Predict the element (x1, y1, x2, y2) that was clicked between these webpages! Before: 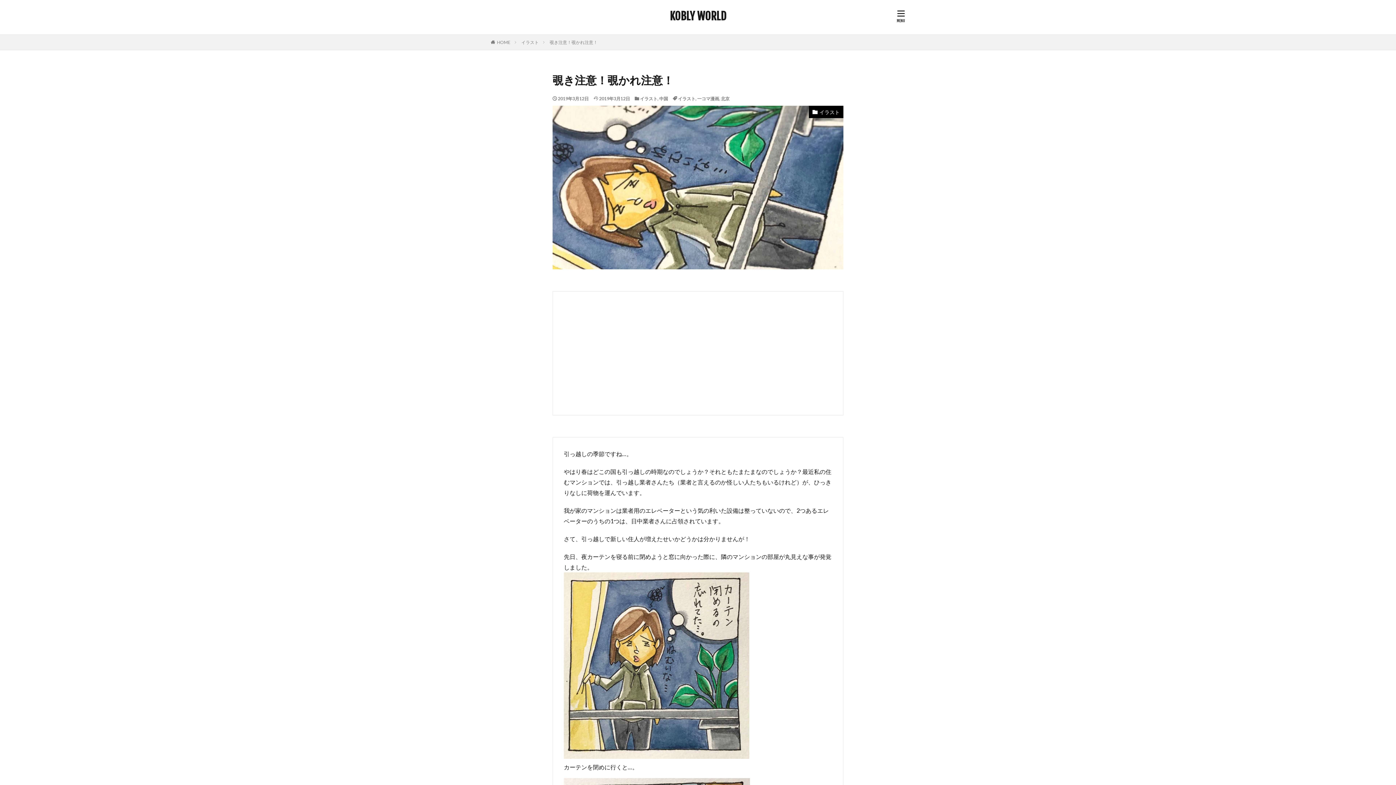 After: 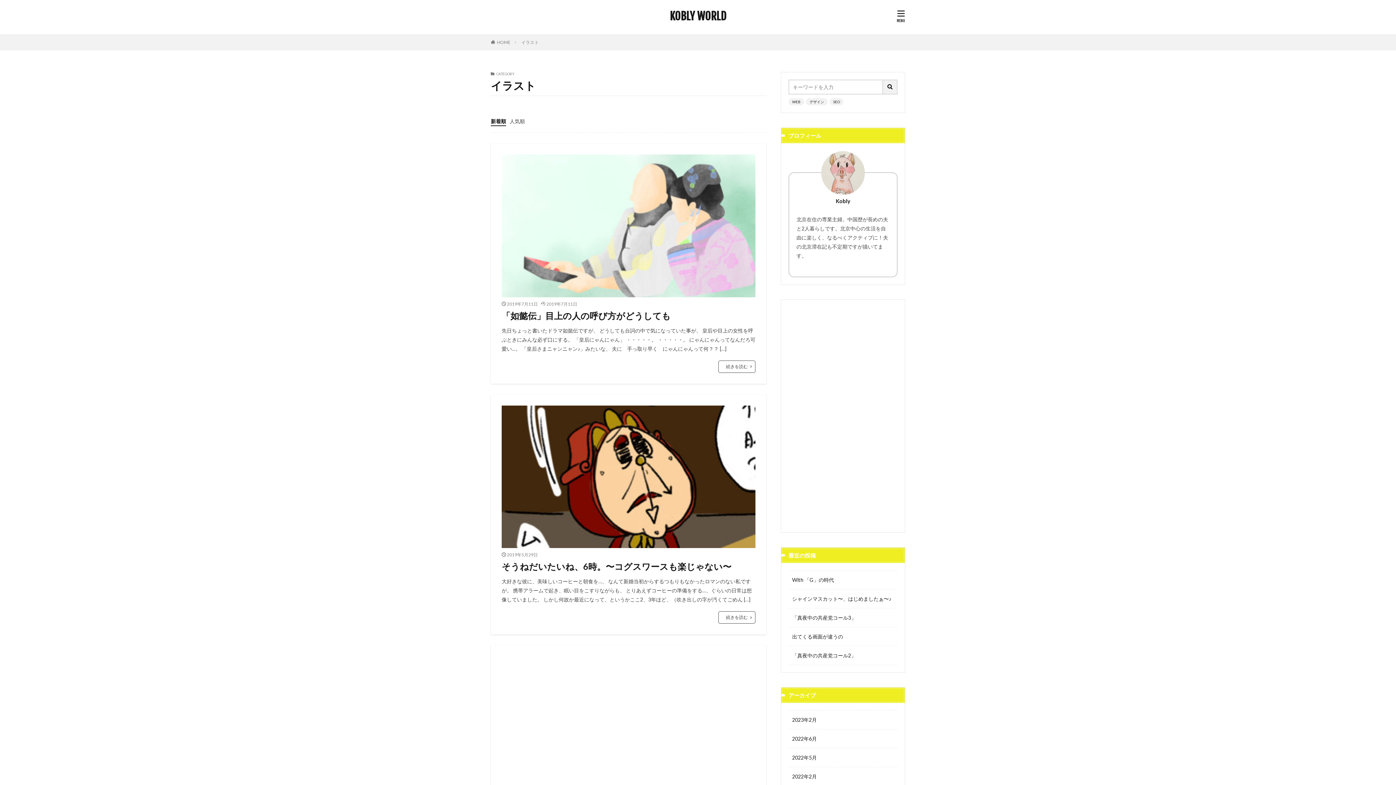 Action: bbox: (640, 96, 657, 101) label: イラスト